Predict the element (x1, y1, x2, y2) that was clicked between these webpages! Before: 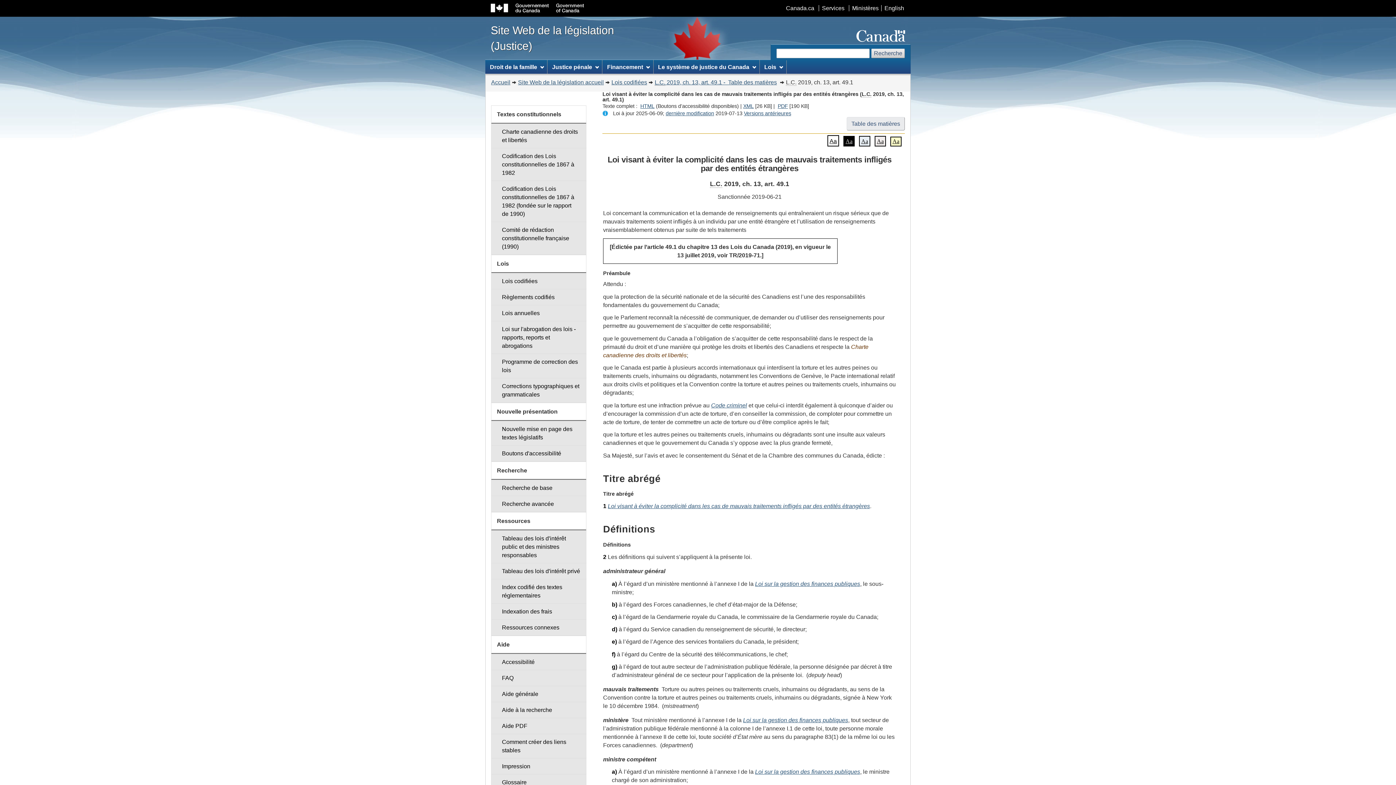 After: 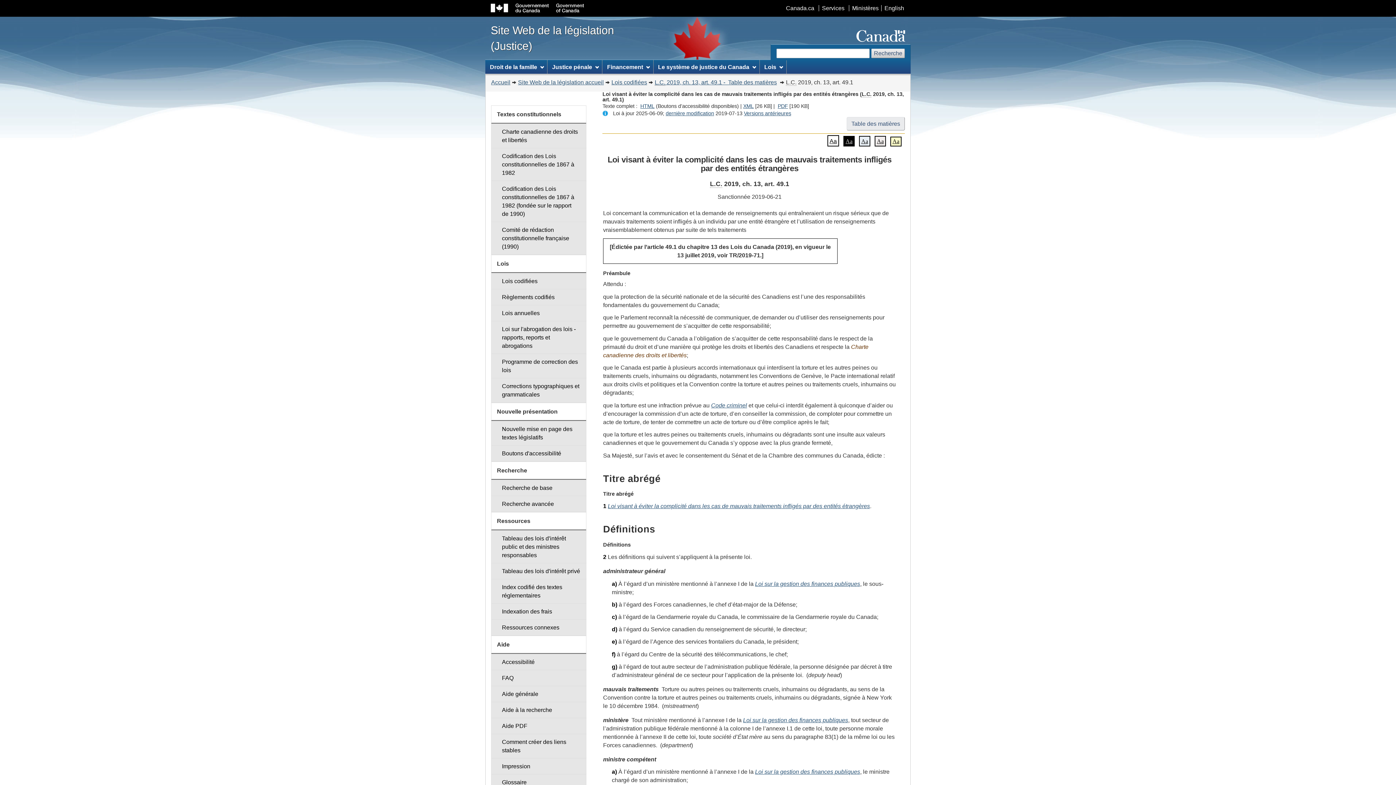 Action: bbox: (640, 103, 654, 109) label: HTML
Texte complet : Loi visant à éviter la complicité dans les cas de mauvais traitements infligés par des entités étrangères